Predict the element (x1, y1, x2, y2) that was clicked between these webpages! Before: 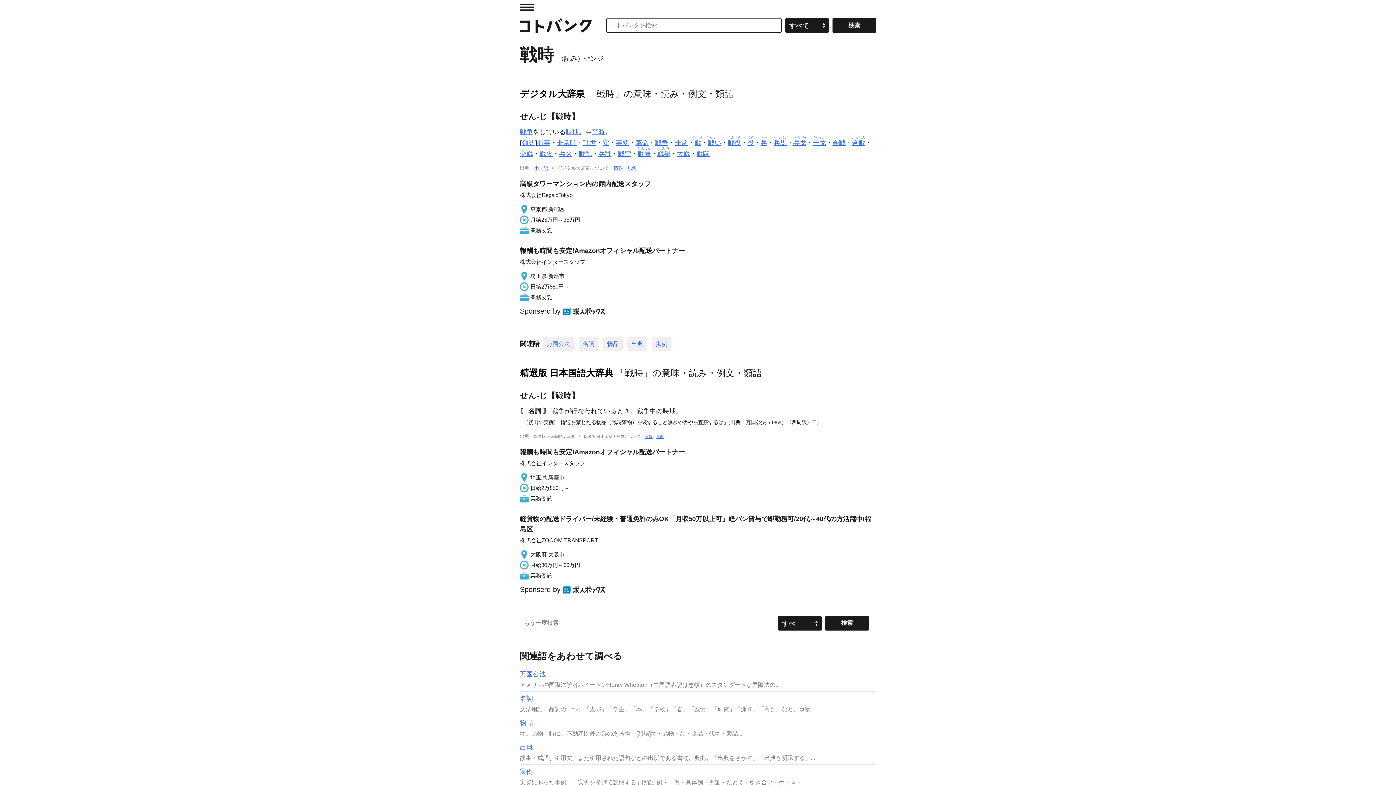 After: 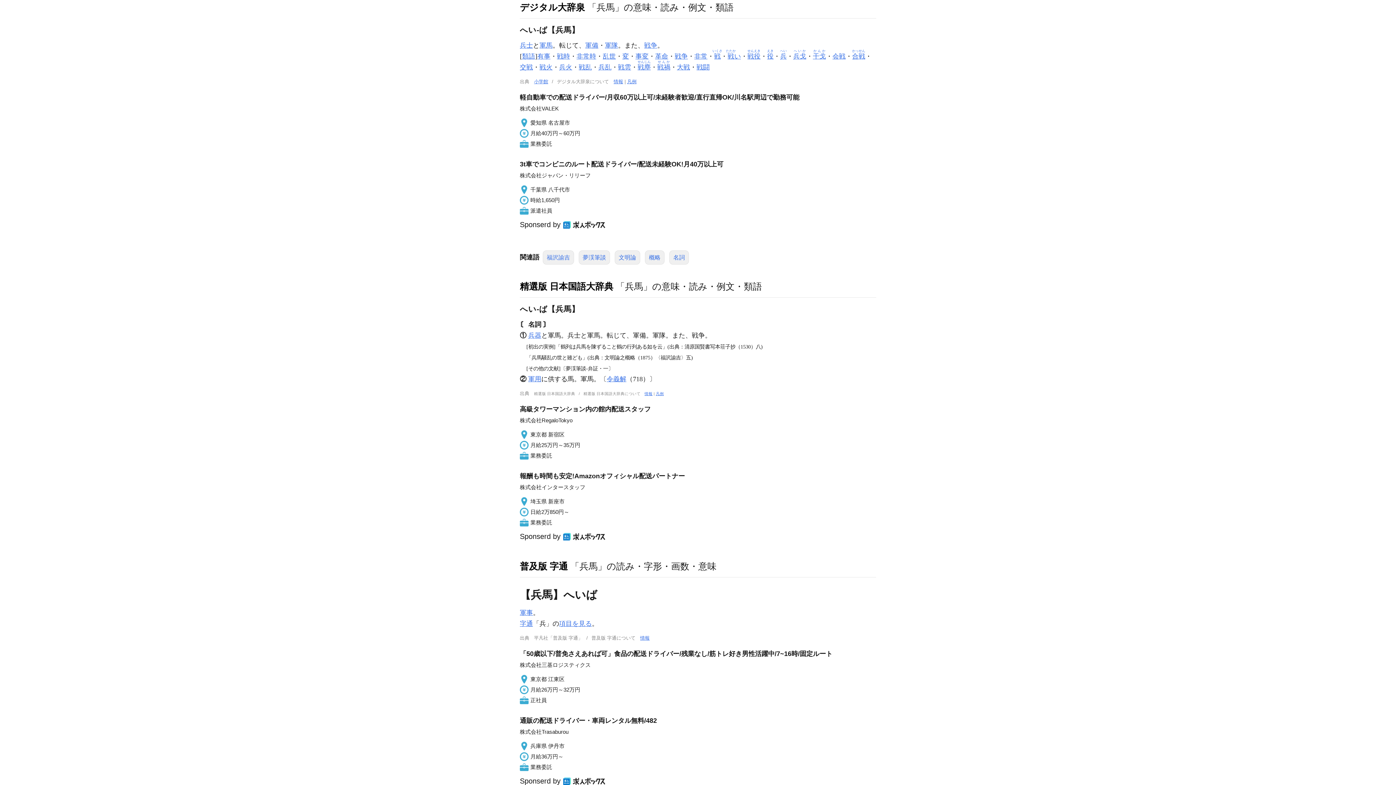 Action: label: 兵馬へいば bbox: (773, 139, 786, 146)